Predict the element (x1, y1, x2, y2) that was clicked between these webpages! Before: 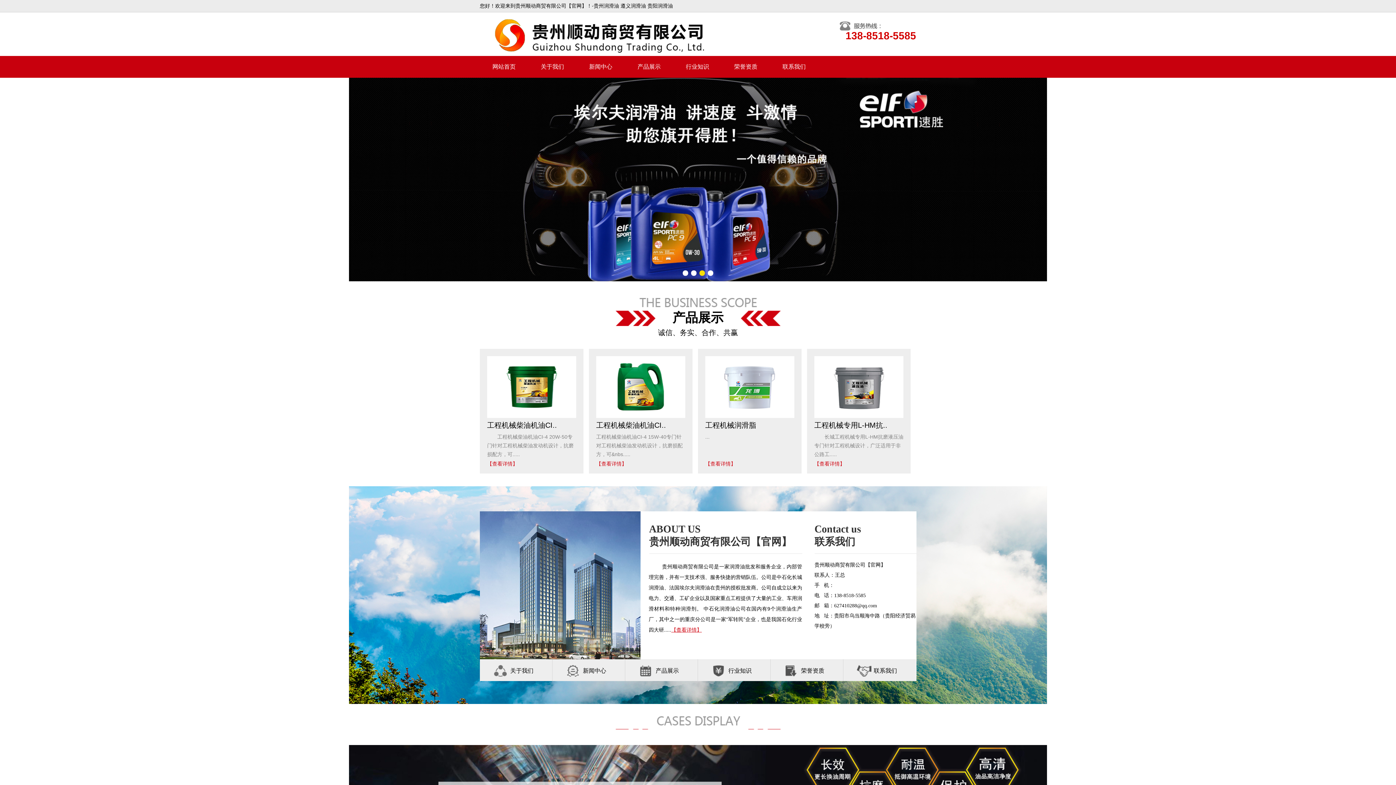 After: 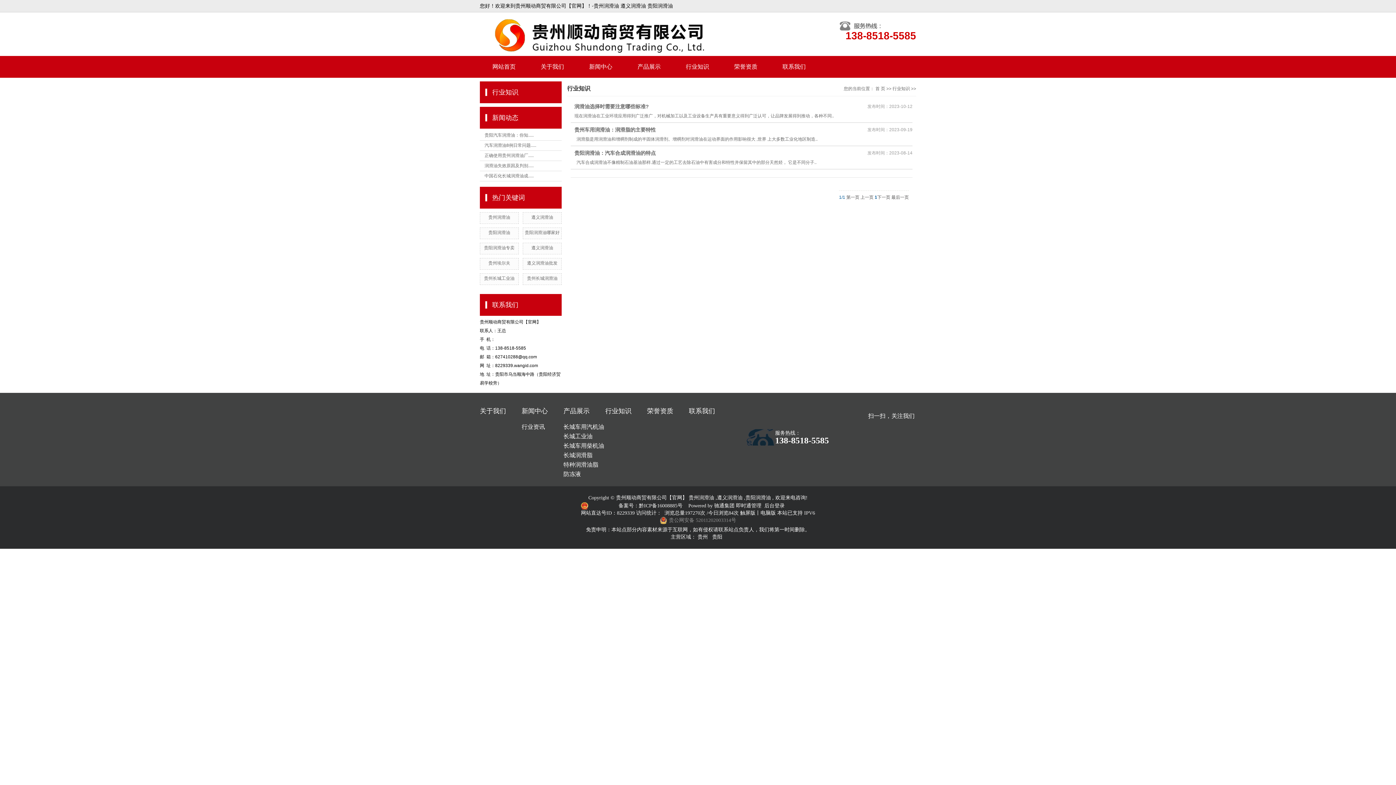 Action: label: 行业知识 bbox: (728, 659, 751, 682)